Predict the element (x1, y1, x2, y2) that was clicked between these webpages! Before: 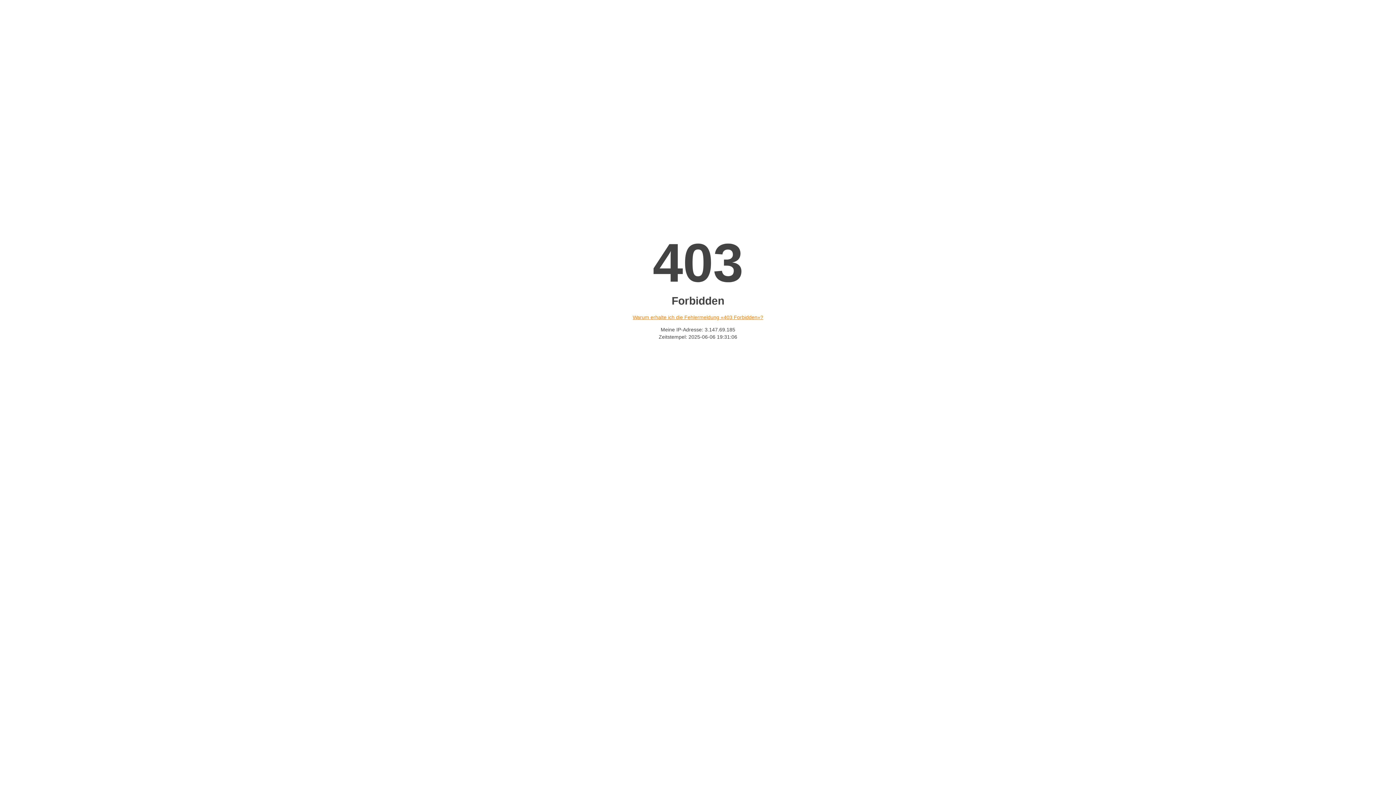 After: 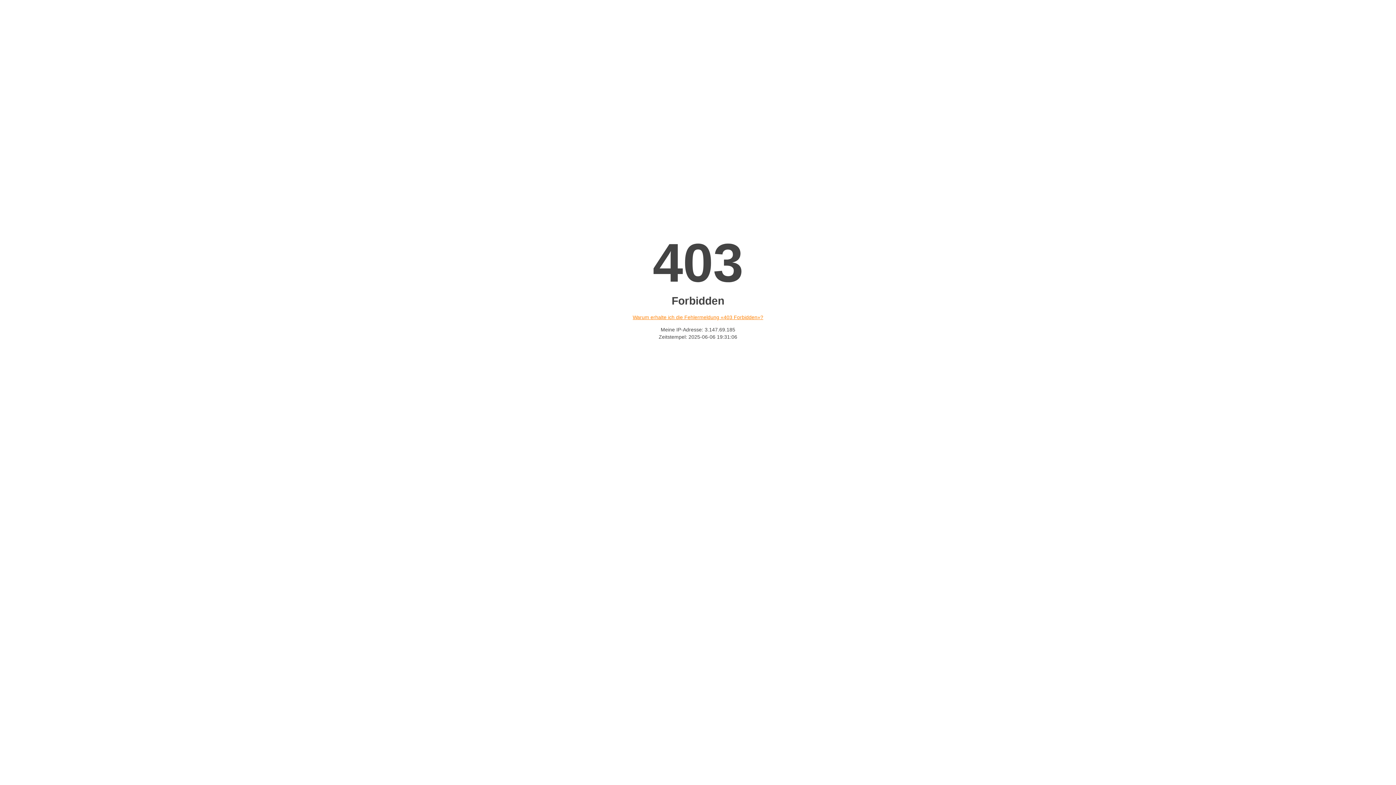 Action: bbox: (632, 314, 763, 320) label: Warum erhalte ich die Fehlermeldung «403 Forbidden»?